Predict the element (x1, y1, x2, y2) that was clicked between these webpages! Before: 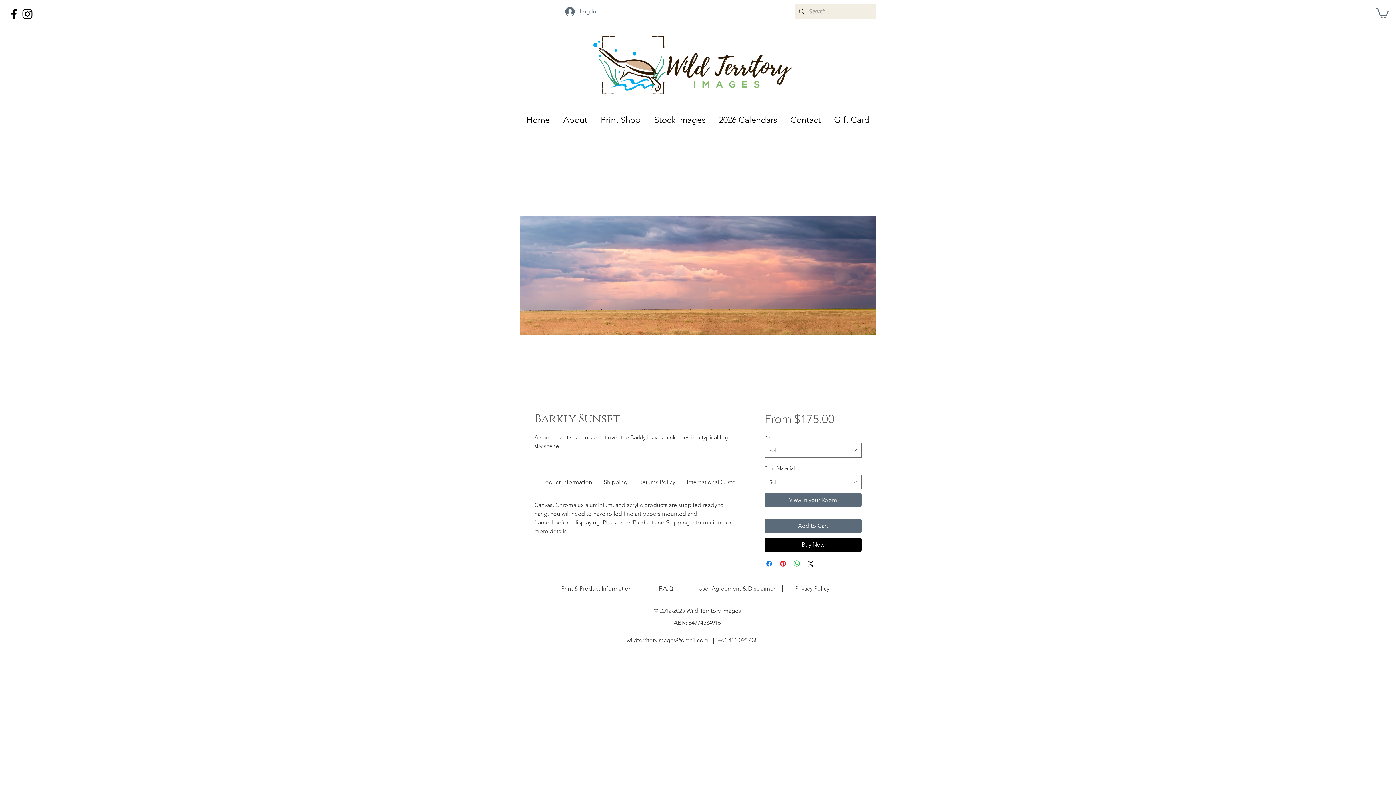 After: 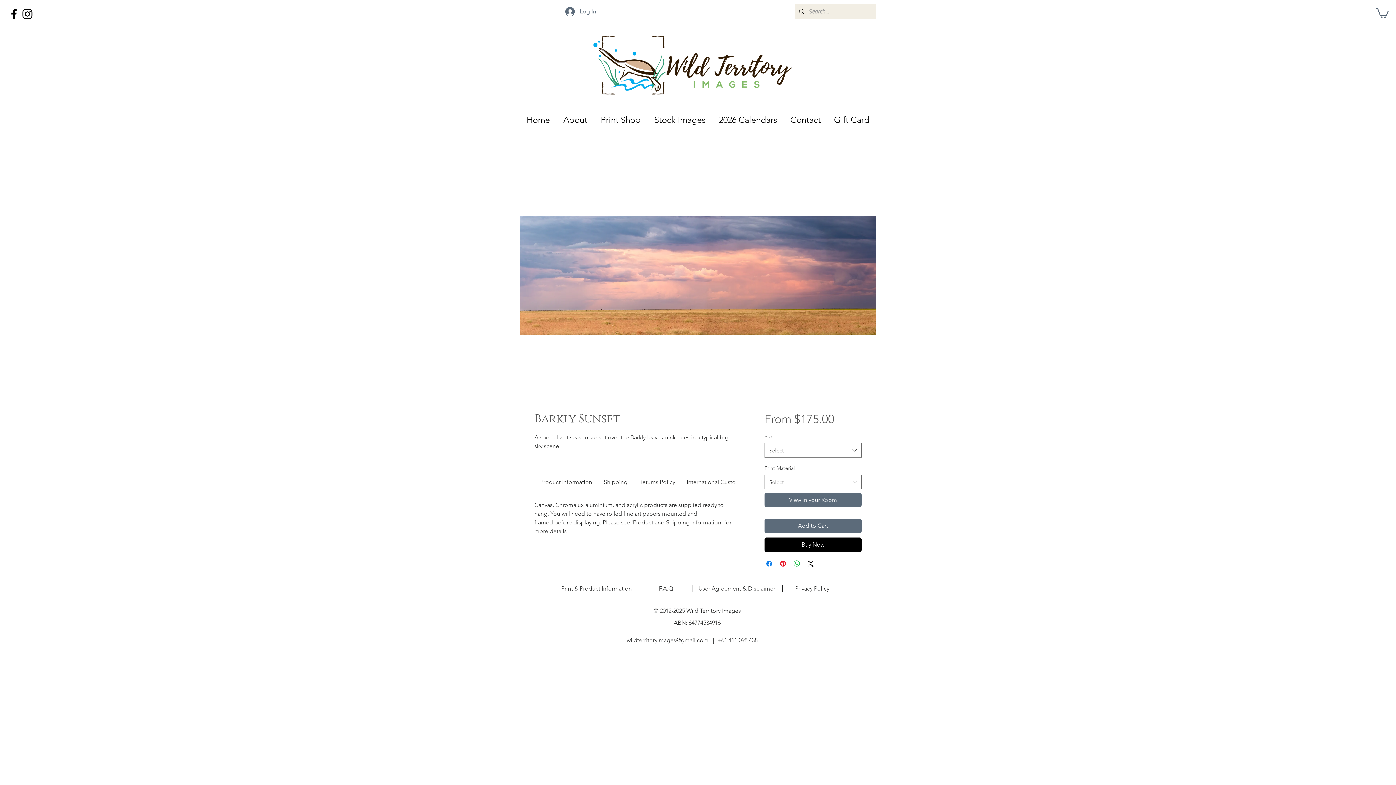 Action: bbox: (1376, 7, 1389, 18)